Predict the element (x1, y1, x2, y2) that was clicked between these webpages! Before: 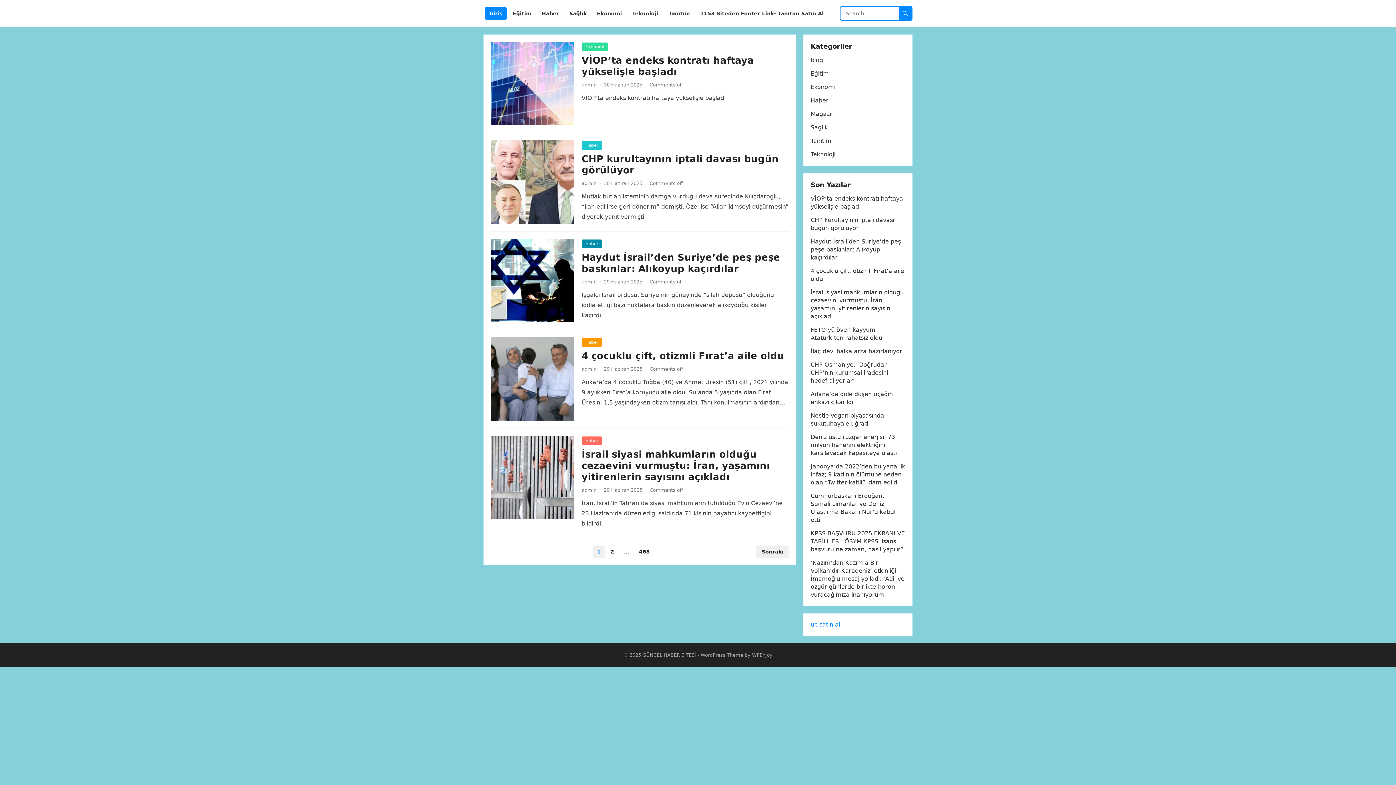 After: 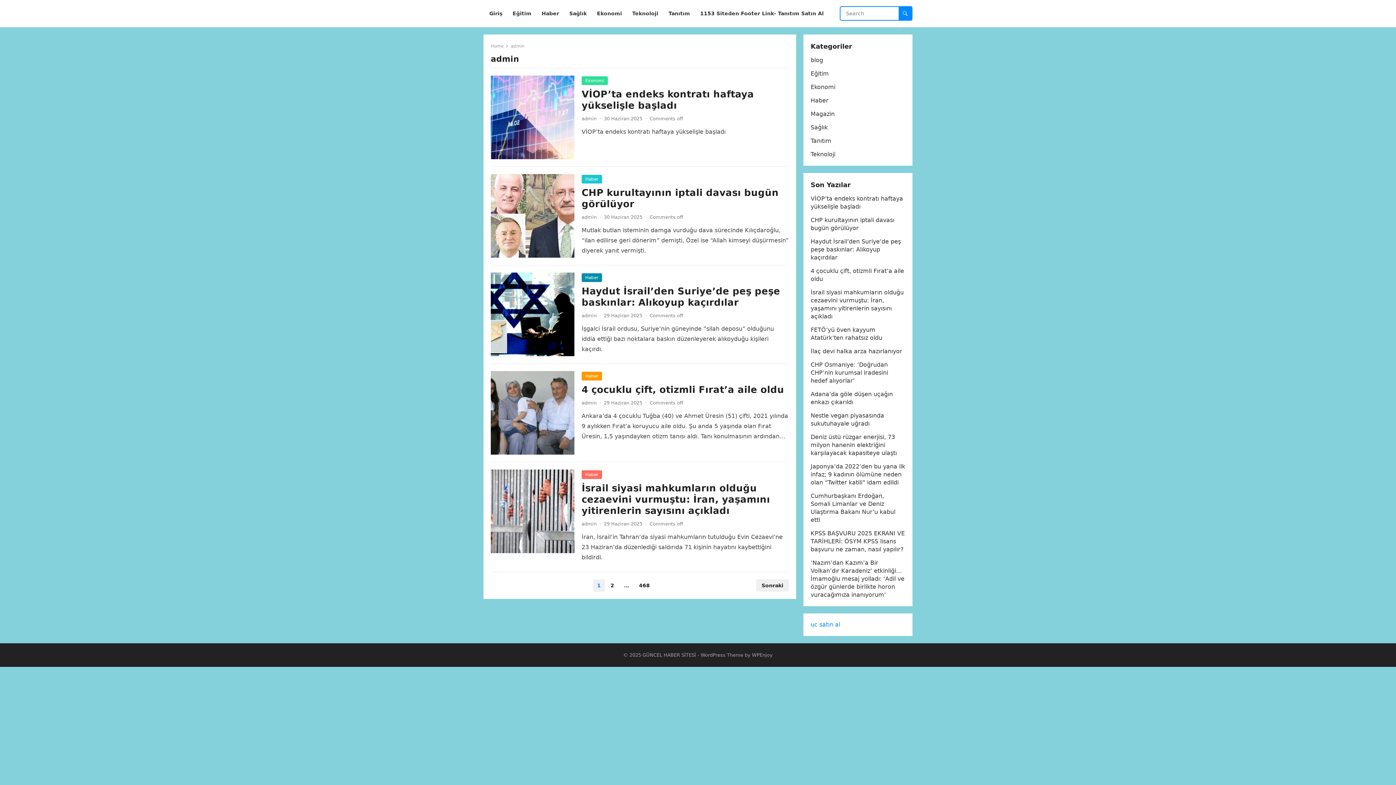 Action: label: admin bbox: (581, 82, 596, 87)